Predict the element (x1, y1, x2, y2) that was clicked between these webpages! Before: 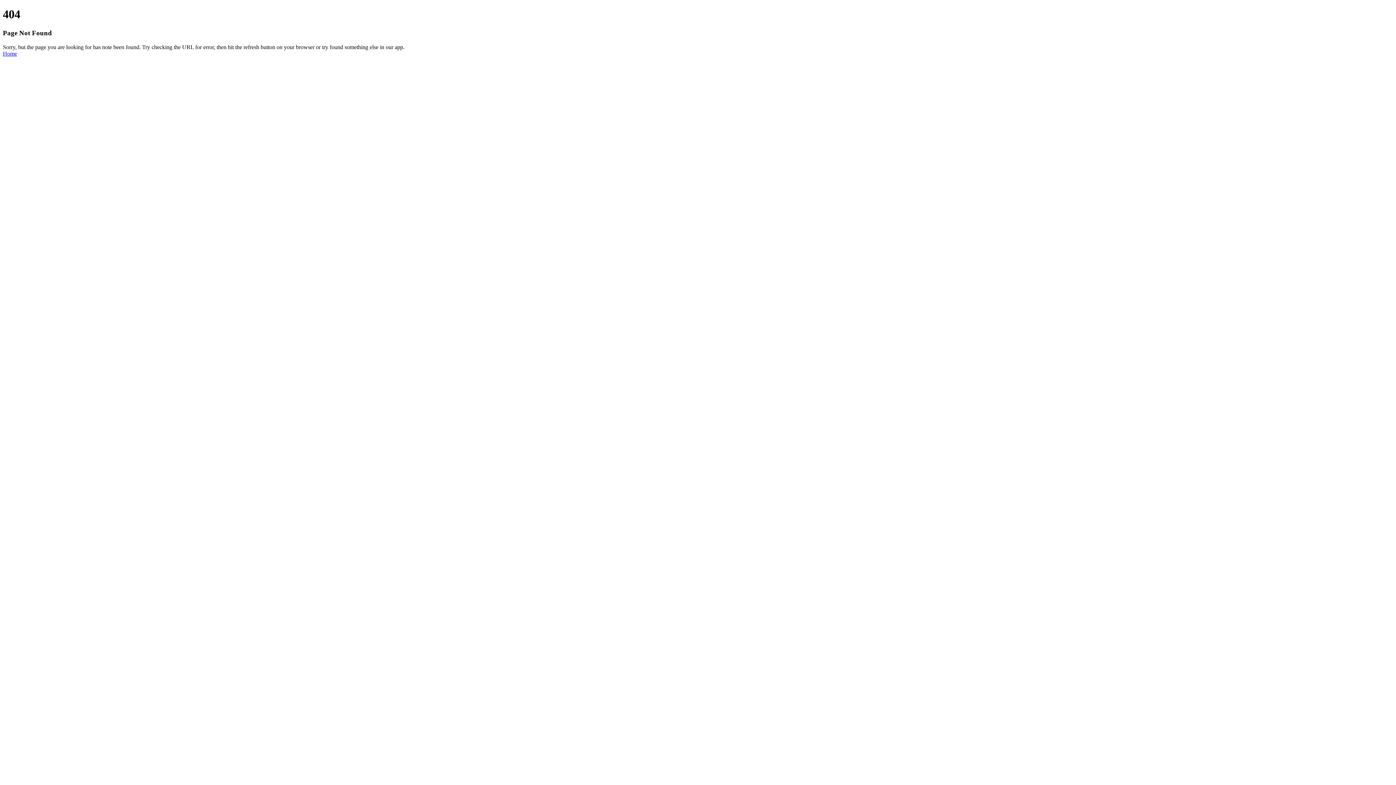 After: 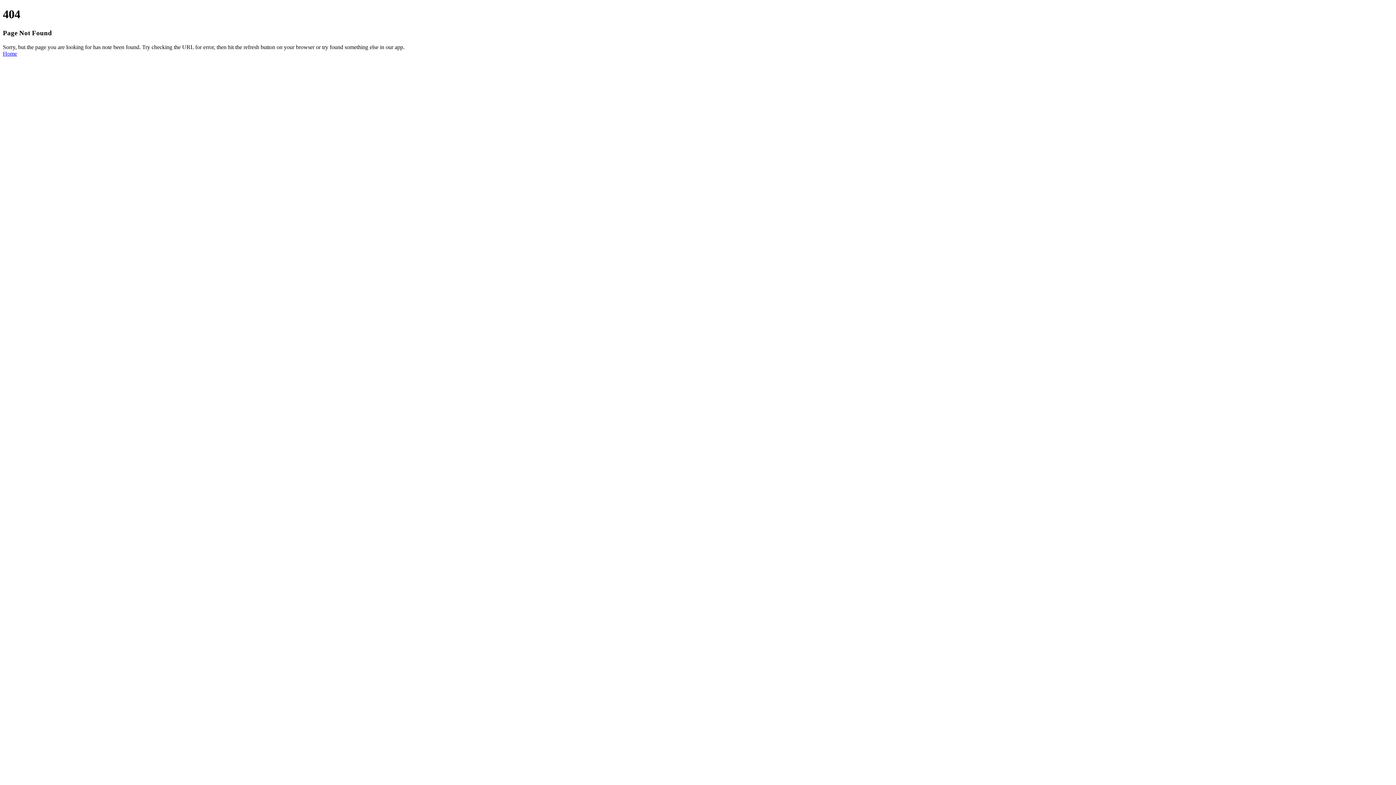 Action: bbox: (2, 50, 17, 56) label: Home